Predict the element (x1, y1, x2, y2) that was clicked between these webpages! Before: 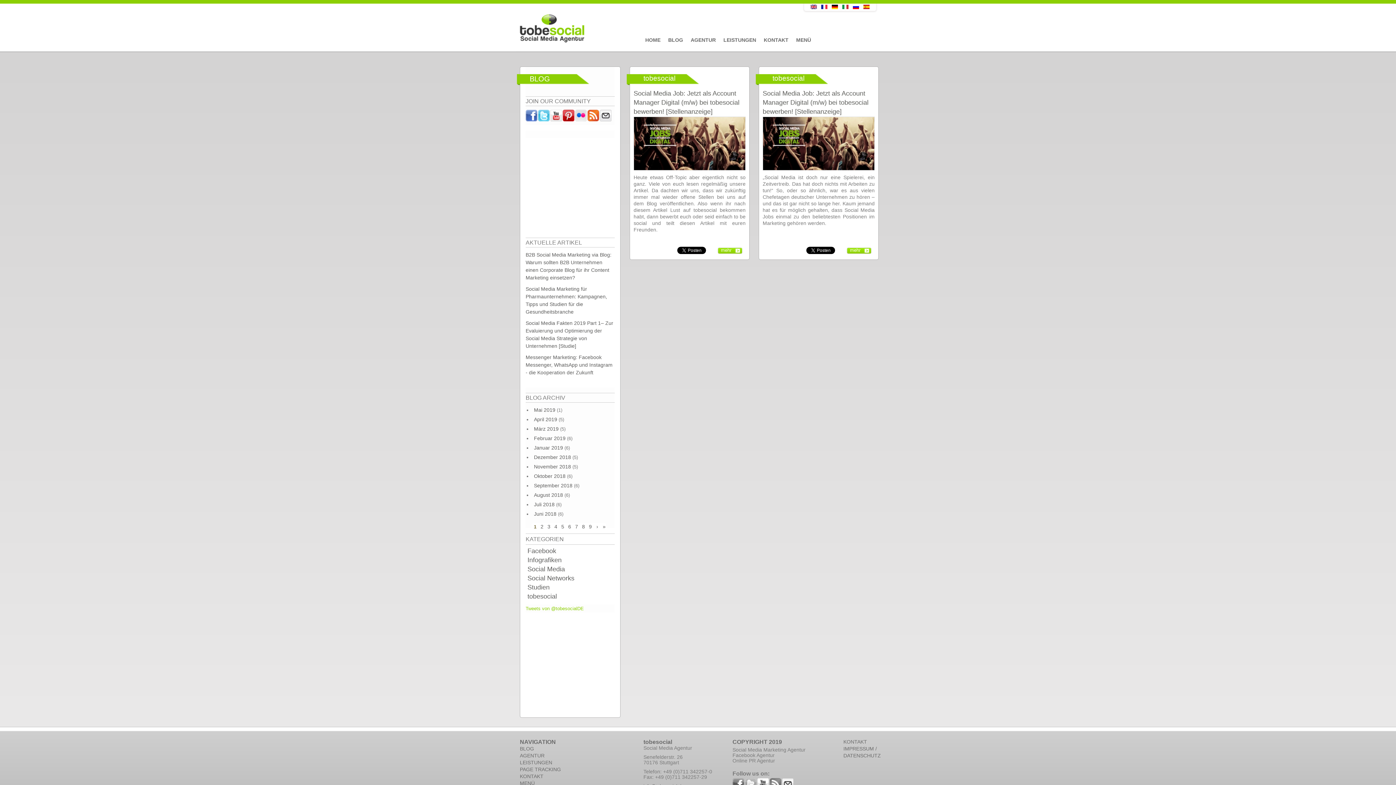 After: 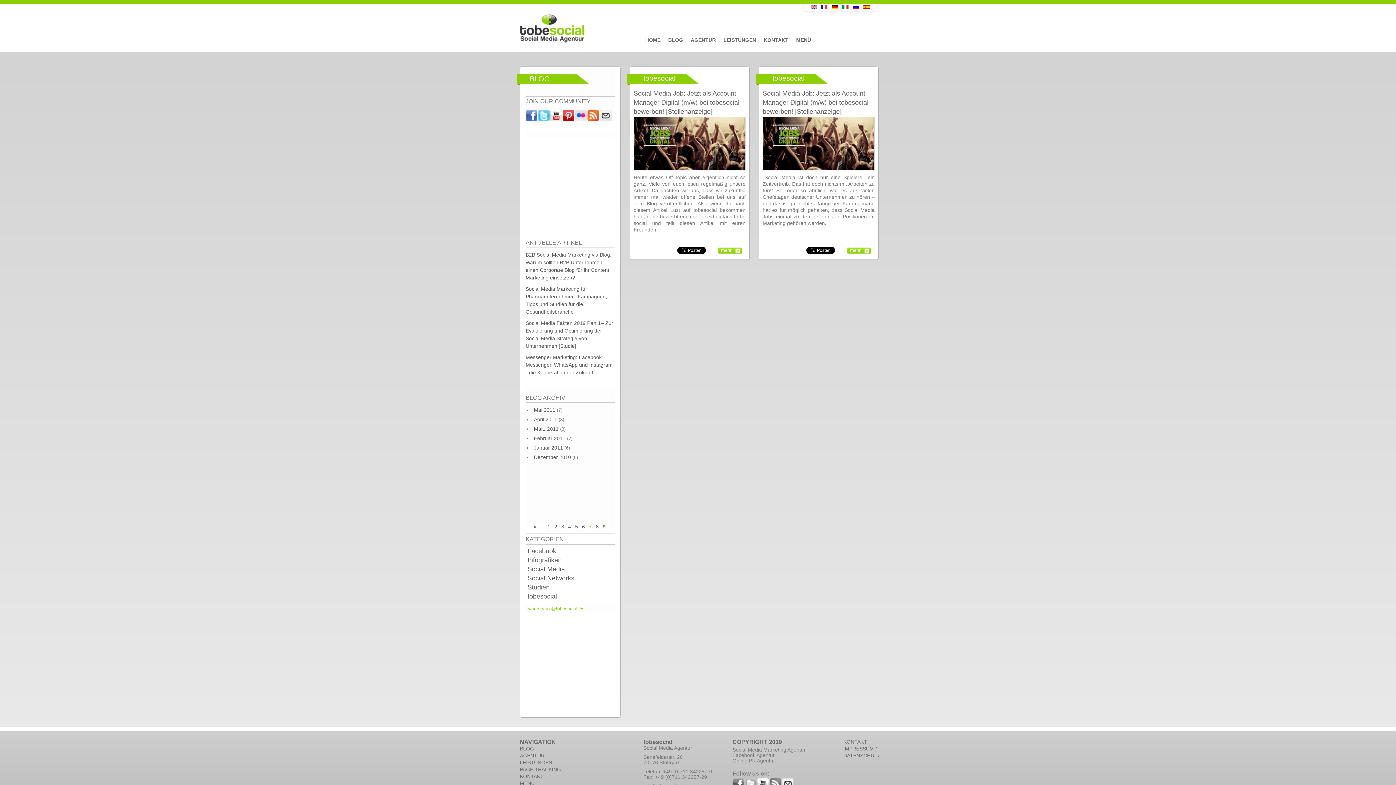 Action: bbox: (589, 524, 592, 529) label: 9